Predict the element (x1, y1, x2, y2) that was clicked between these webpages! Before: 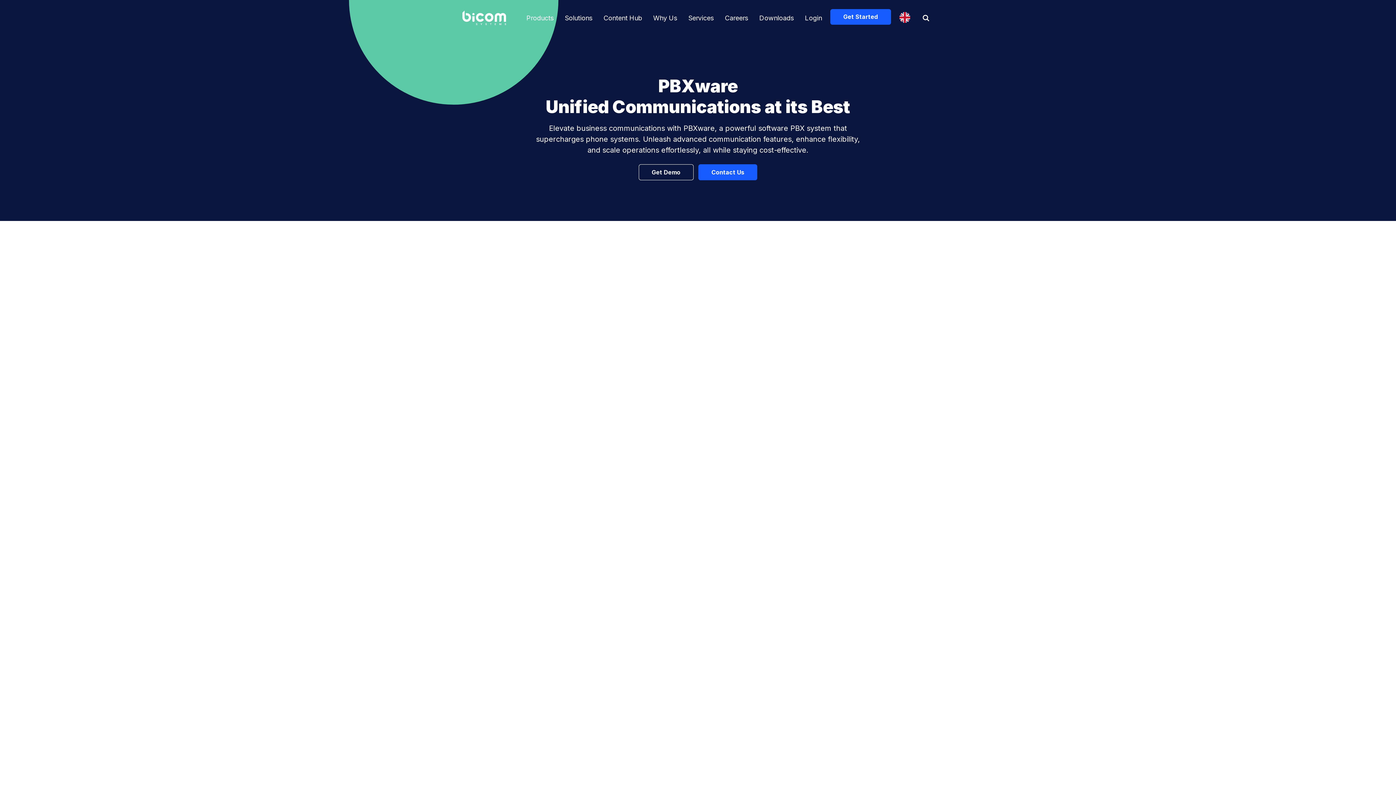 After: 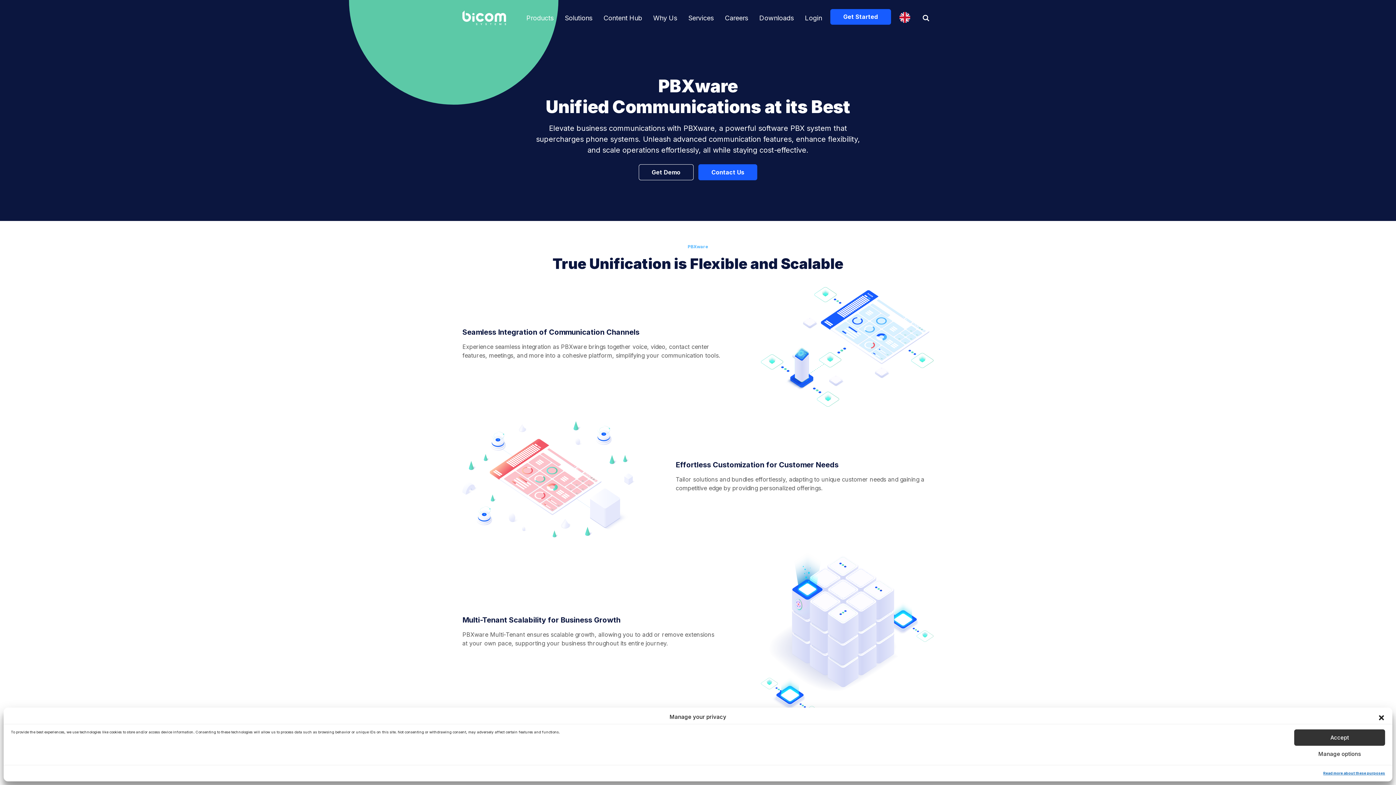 Action: label: PBXware Datasheet bbox: (698, 746, 778, 773)